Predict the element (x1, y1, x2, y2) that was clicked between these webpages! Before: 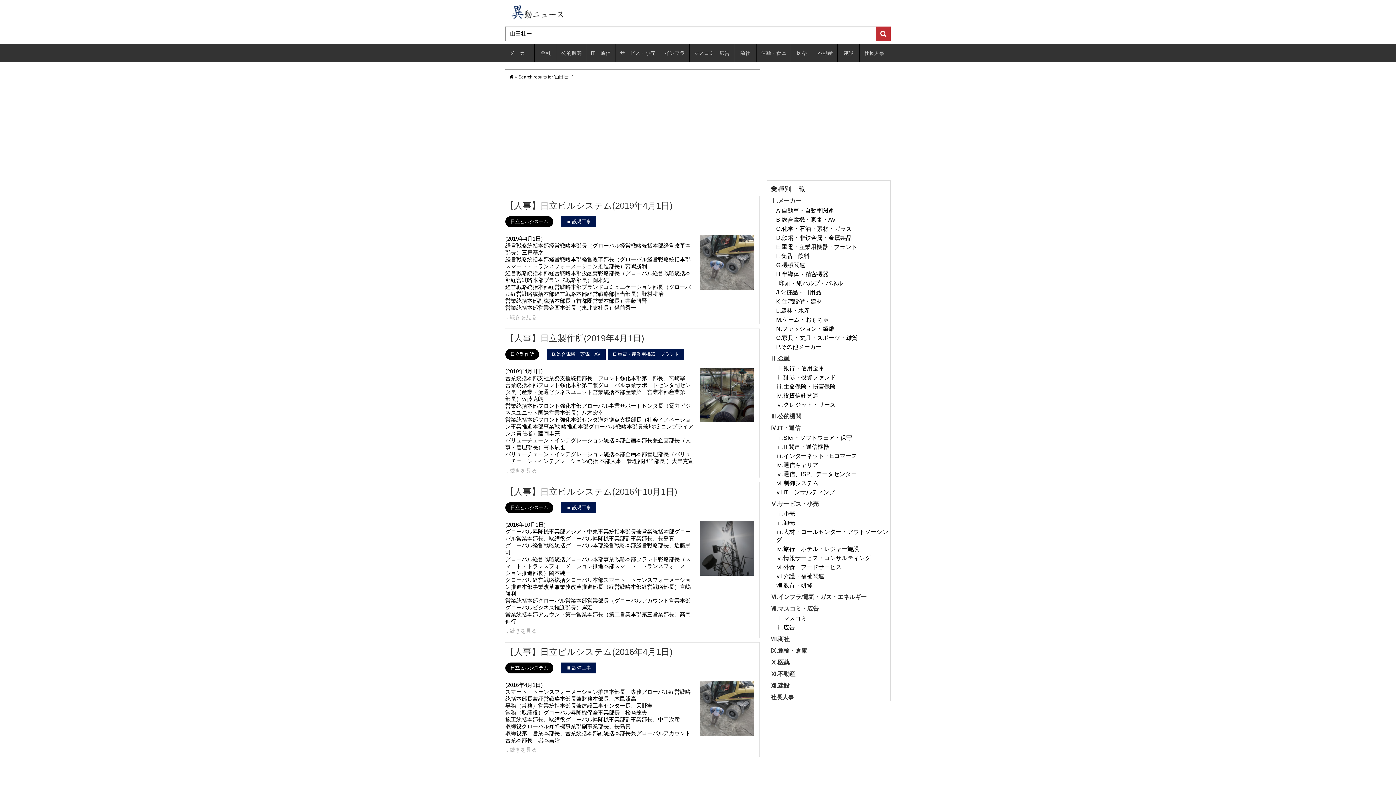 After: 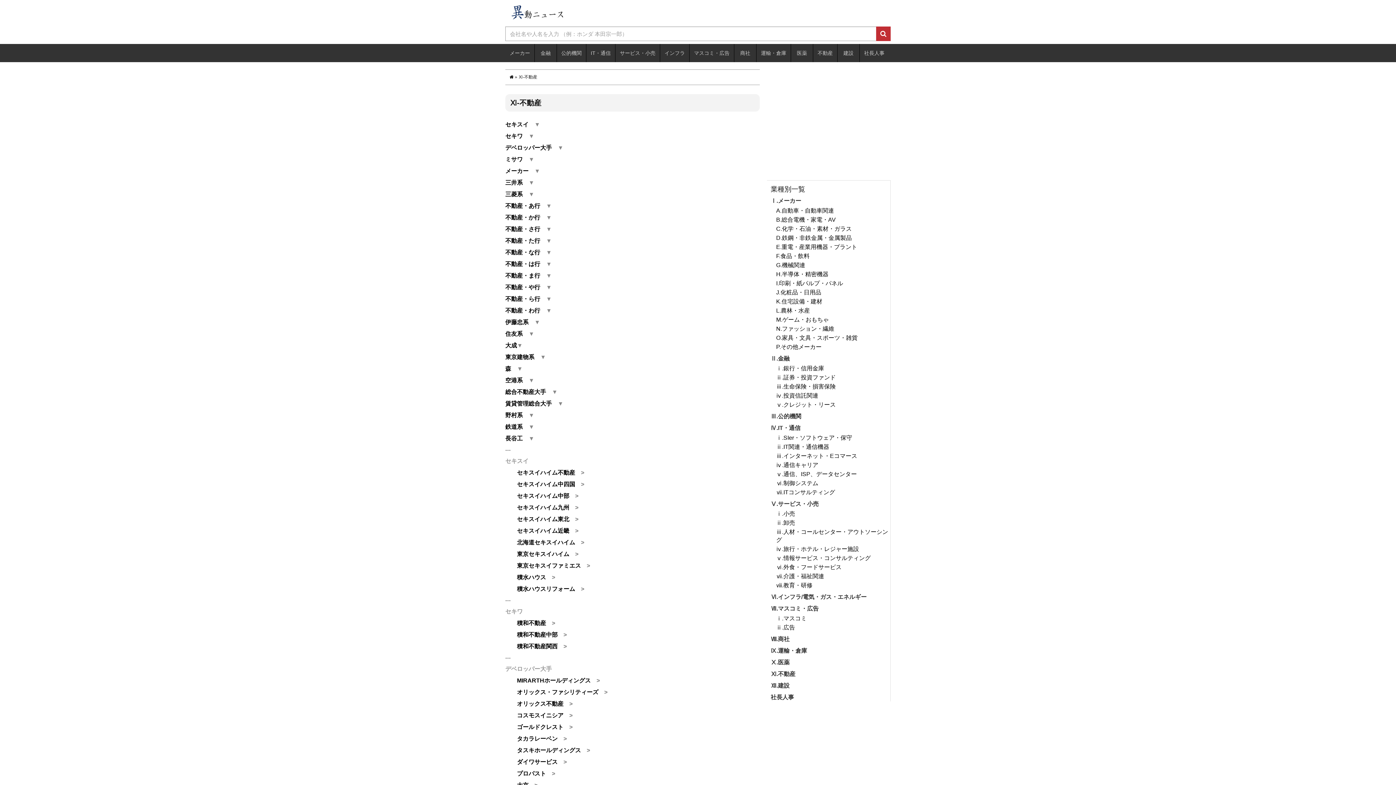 Action: bbox: (770, 671, 795, 677) label: Ⅺ.不動産